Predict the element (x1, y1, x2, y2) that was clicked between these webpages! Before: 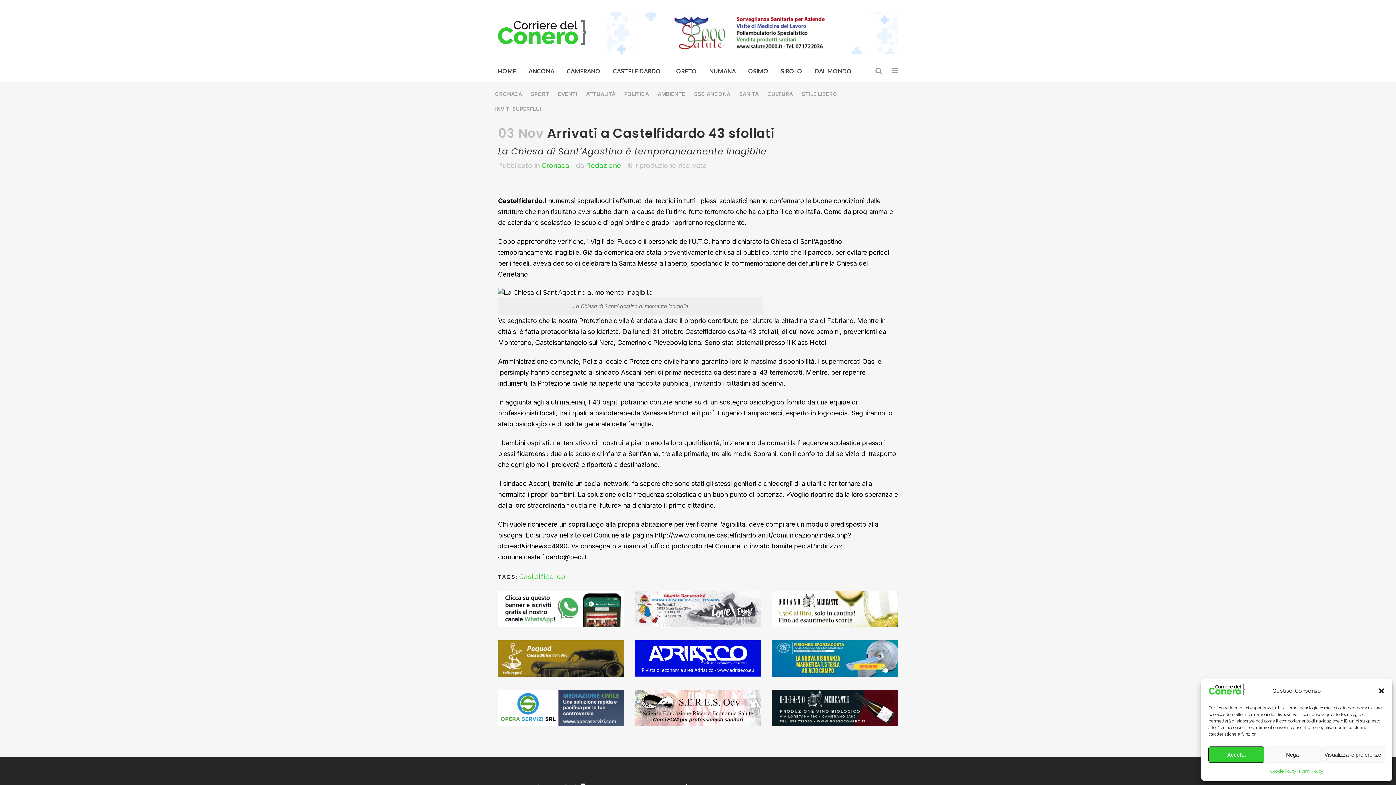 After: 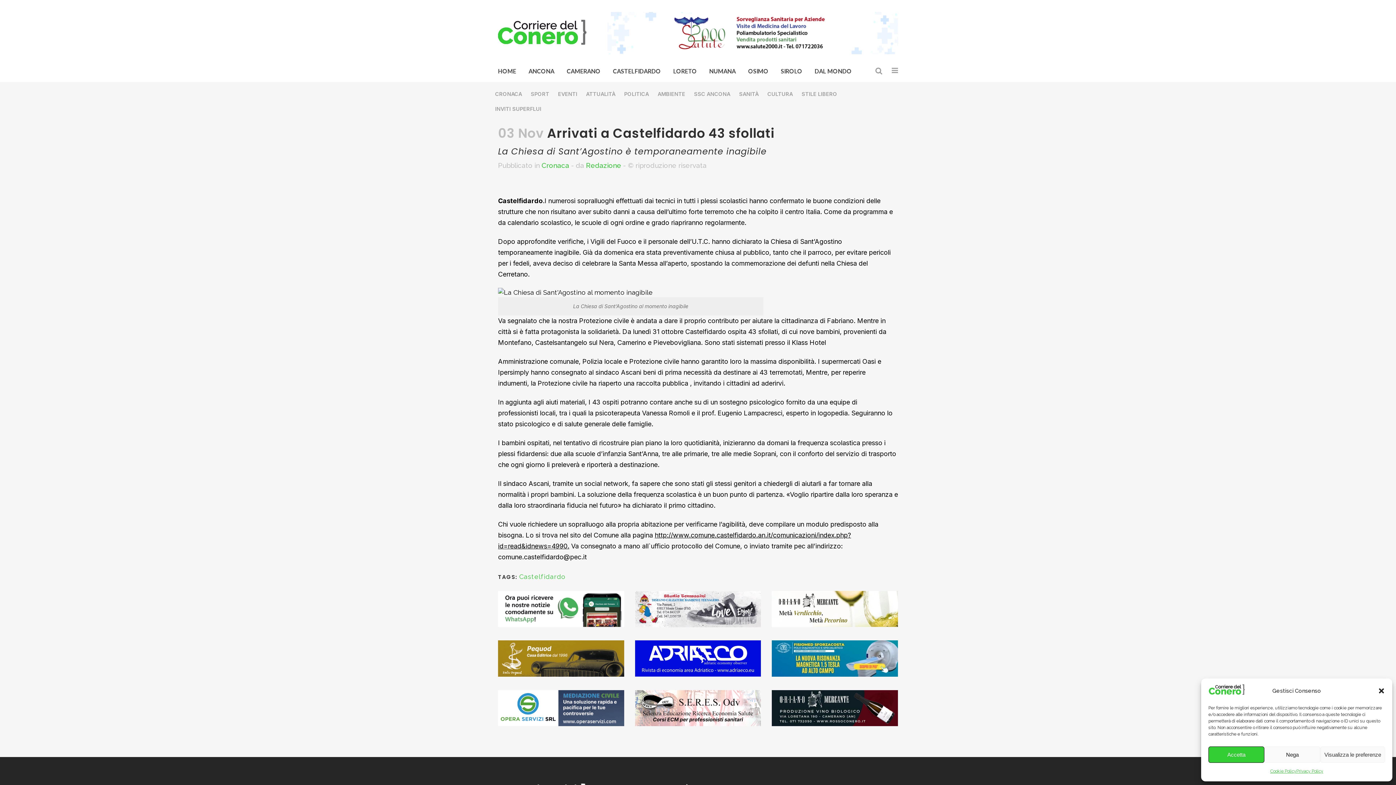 Action: bbox: (772, 591, 898, 629)